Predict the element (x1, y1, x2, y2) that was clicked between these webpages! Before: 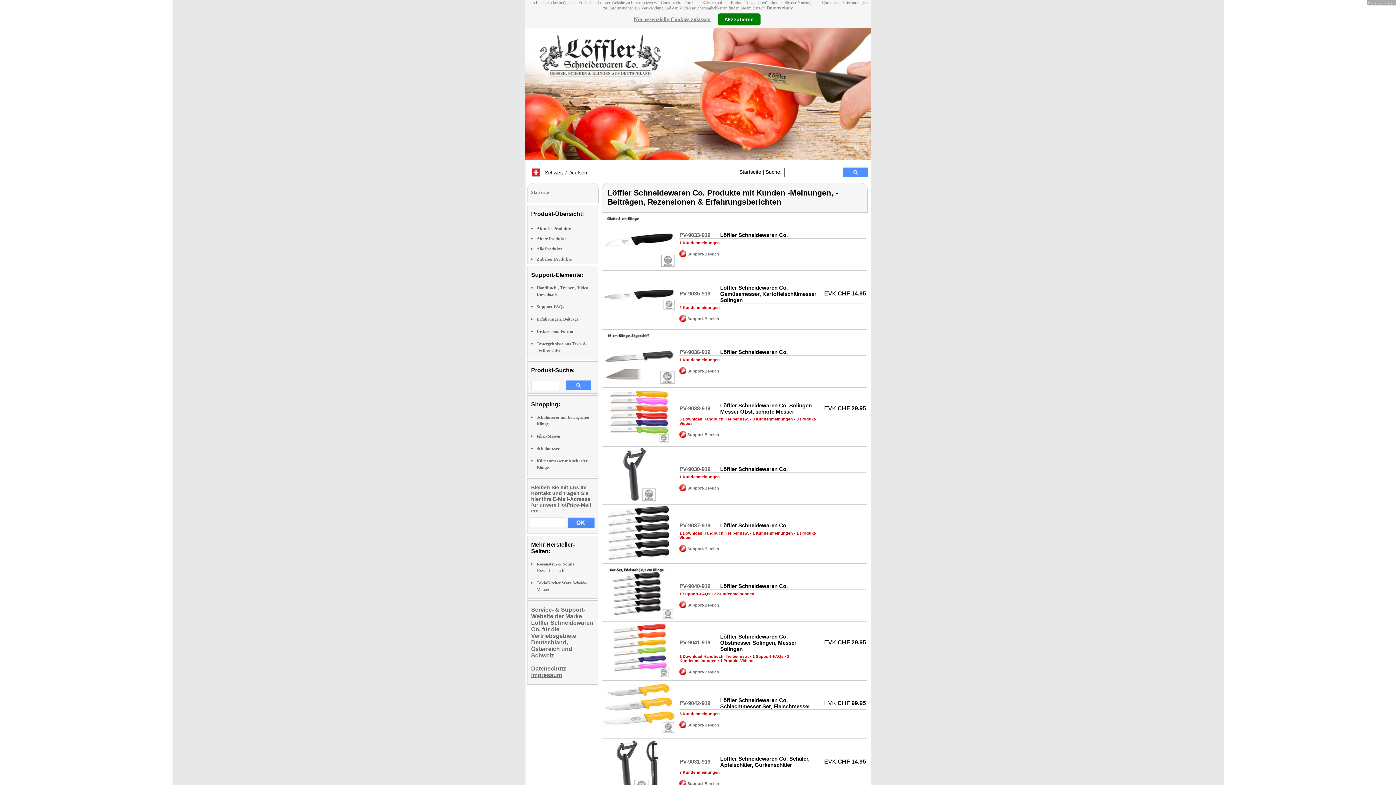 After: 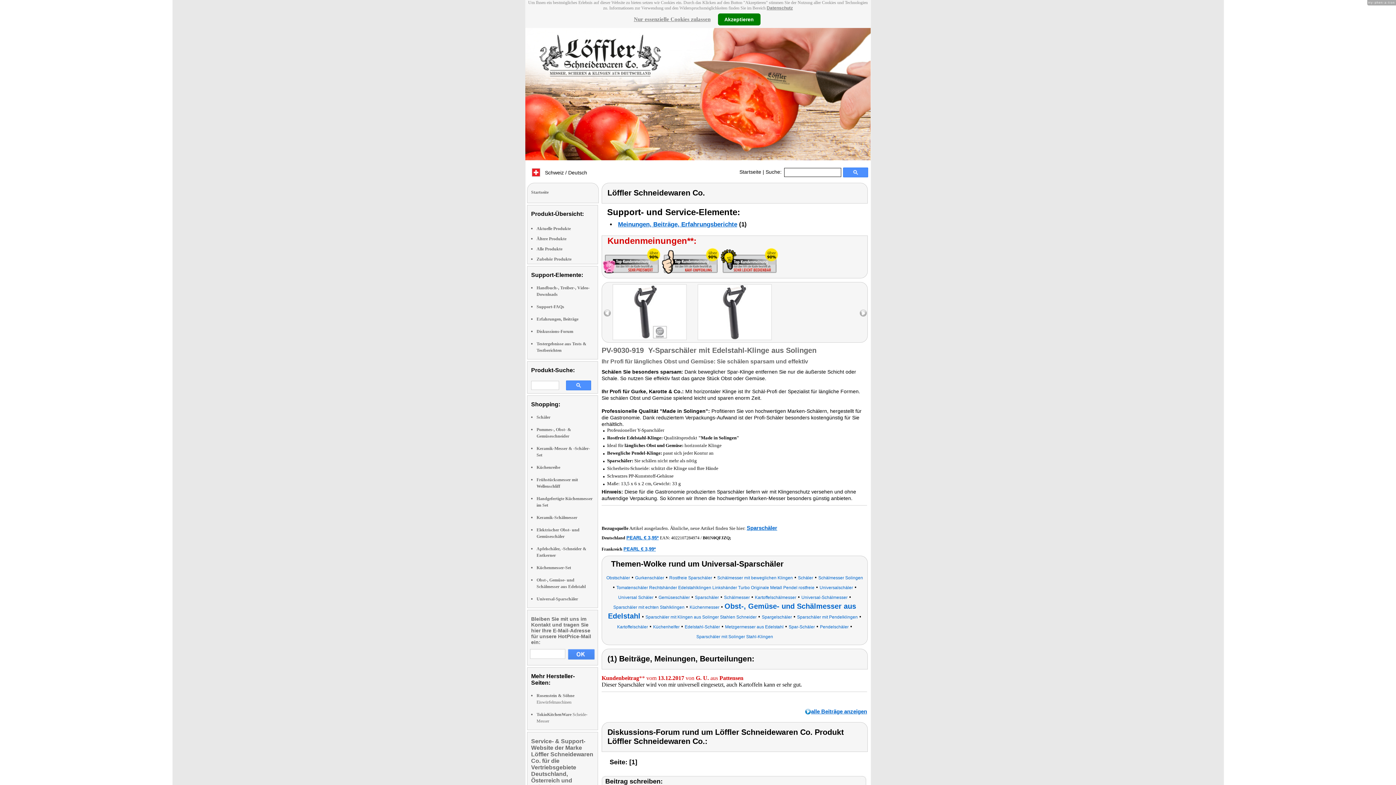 Action: label: PV-9030-919 bbox: (679, 466, 710, 472)